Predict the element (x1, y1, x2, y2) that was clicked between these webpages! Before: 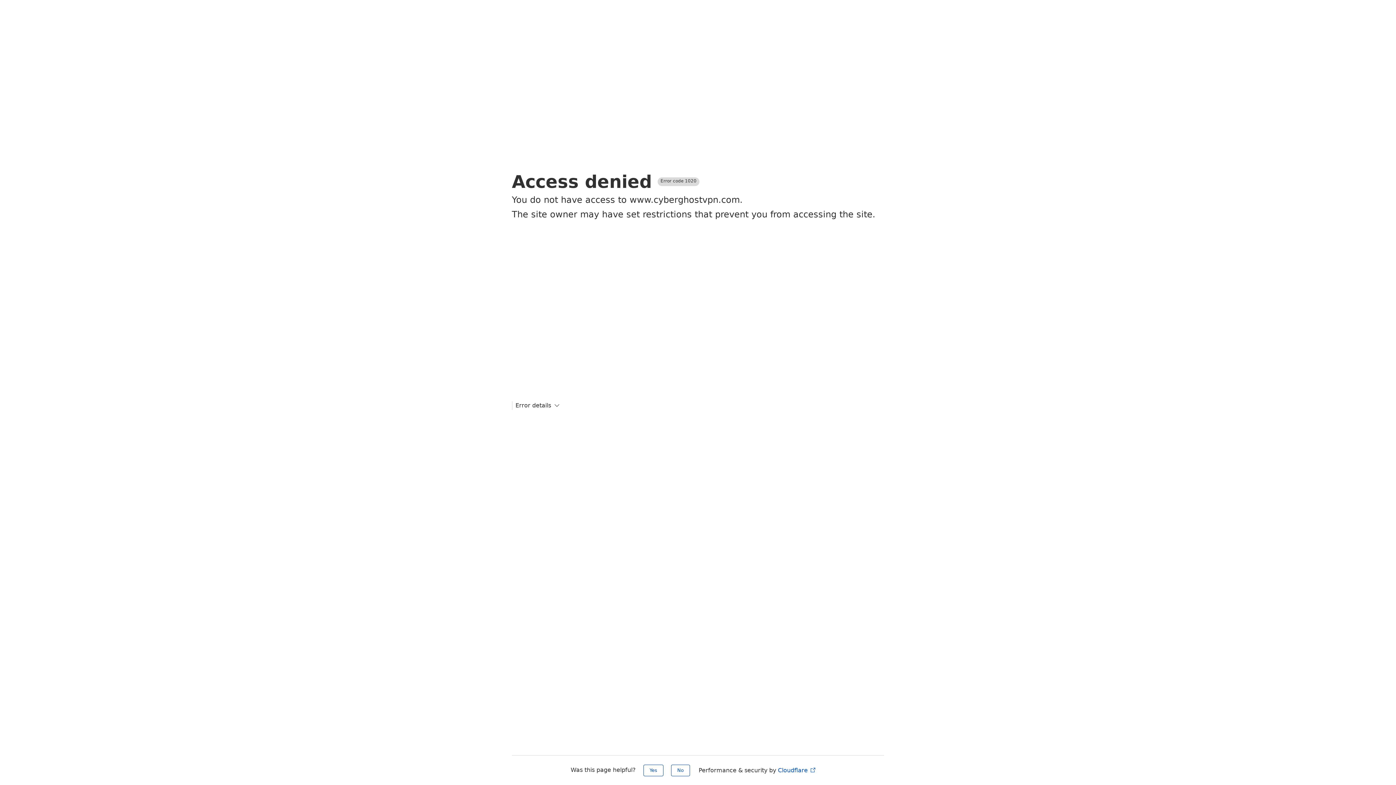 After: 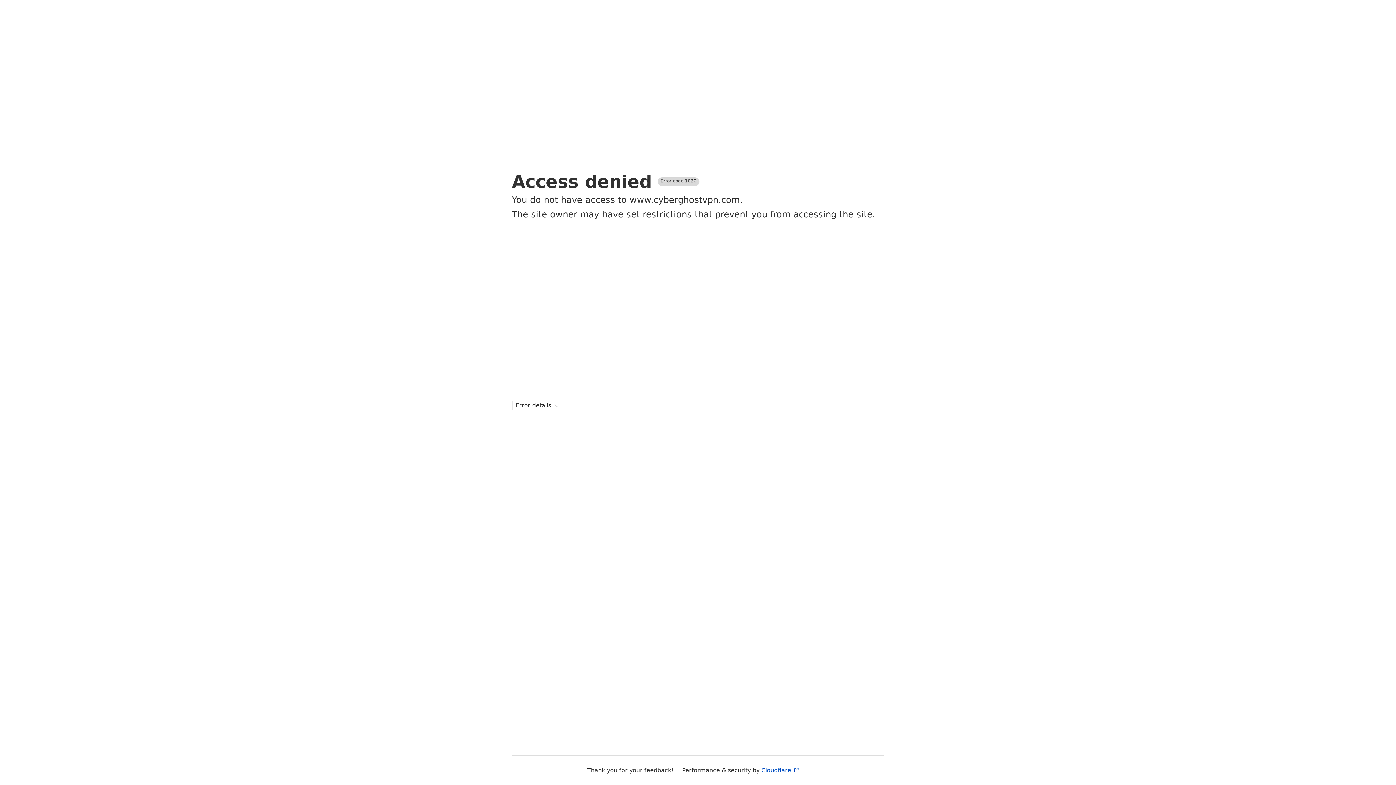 Action: bbox: (671, 765, 690, 776) label: No